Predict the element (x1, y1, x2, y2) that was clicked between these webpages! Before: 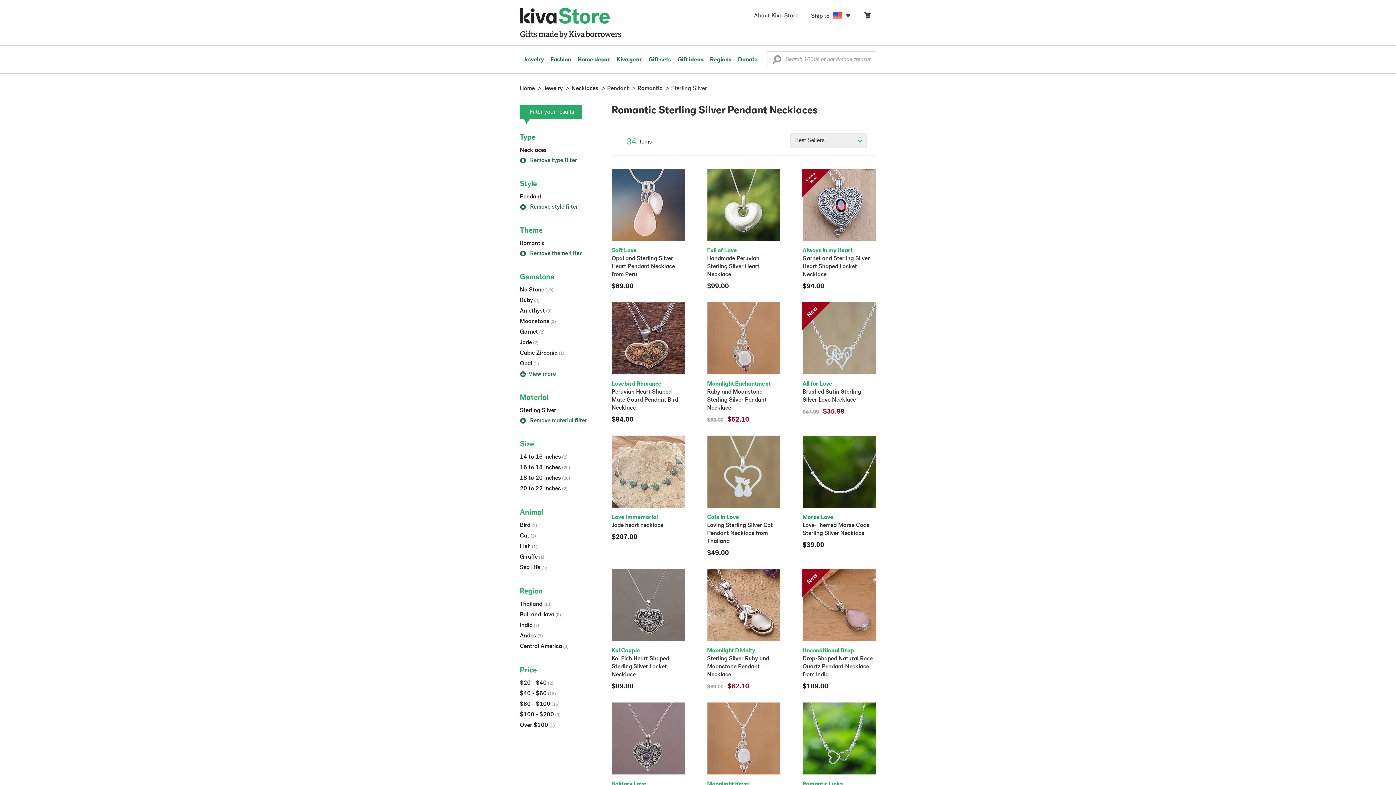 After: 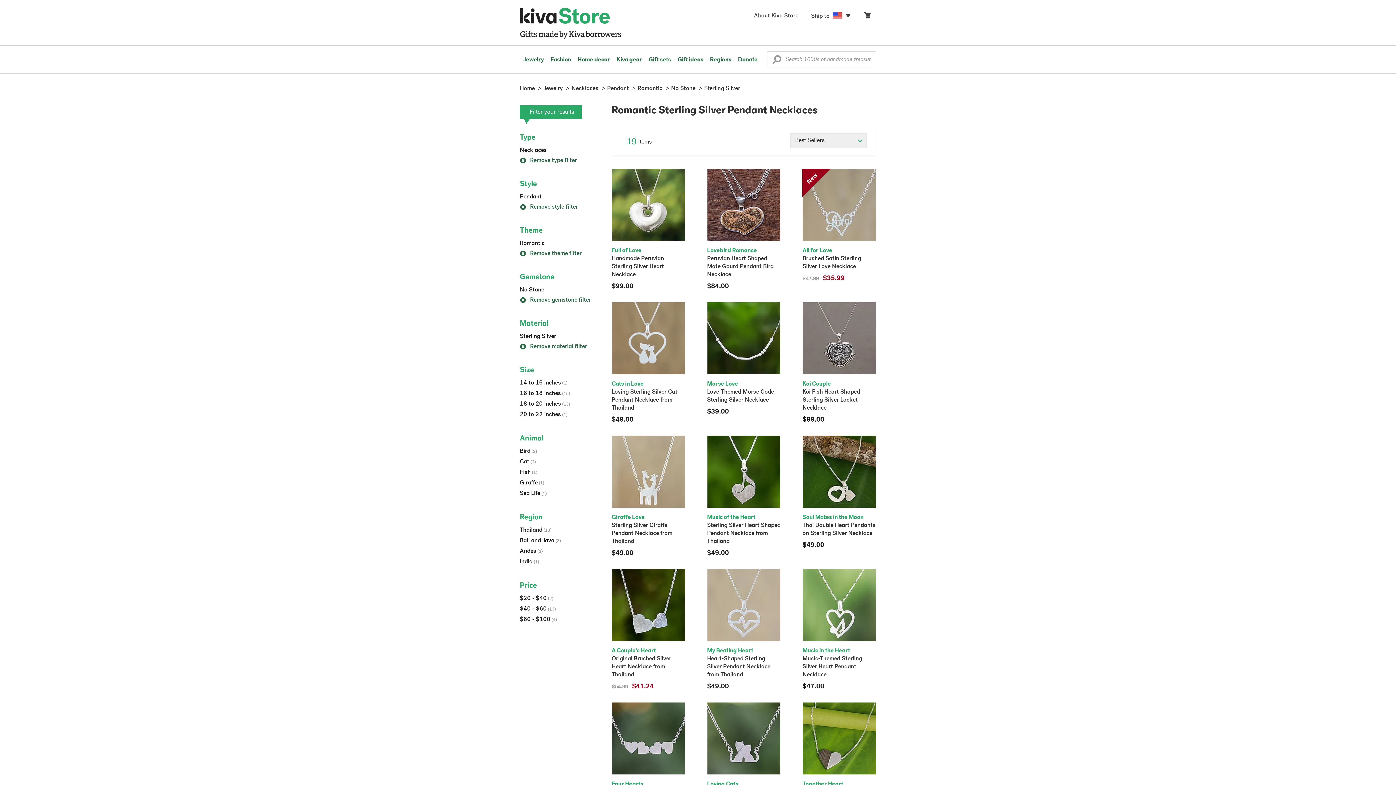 Action: bbox: (520, 287, 553, 293) label: No Stone (19)